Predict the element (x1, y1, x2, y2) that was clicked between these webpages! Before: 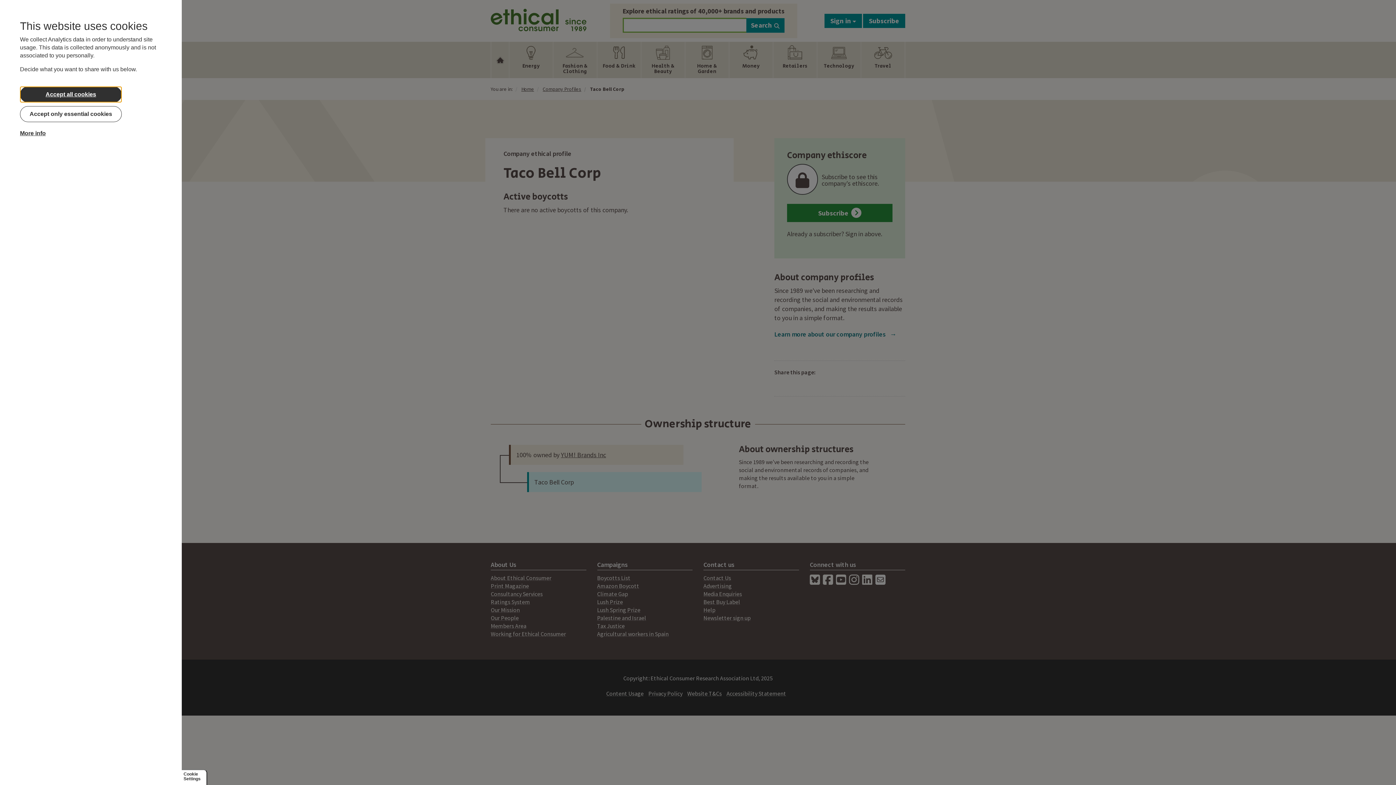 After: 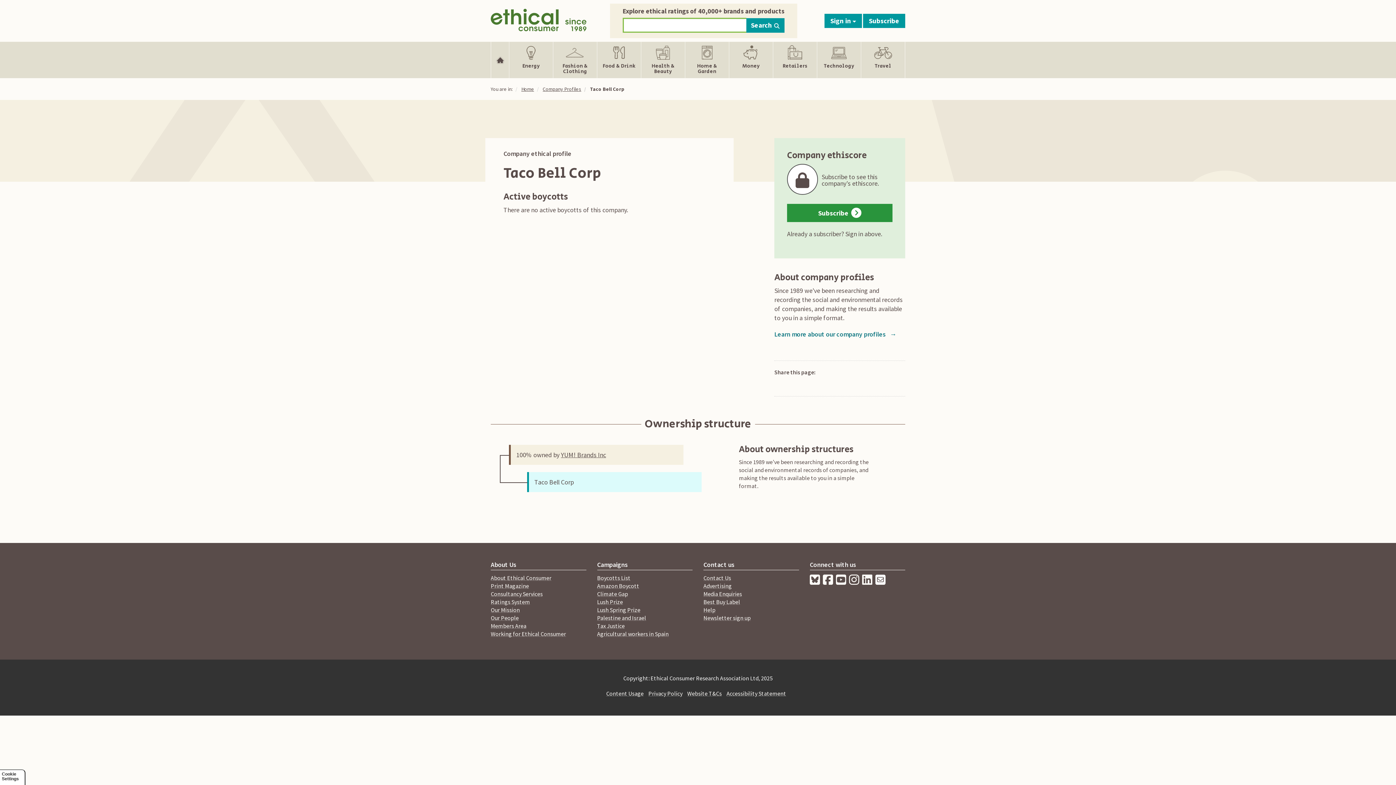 Action: bbox: (20, 86, 121, 102) label: Accept all cookies